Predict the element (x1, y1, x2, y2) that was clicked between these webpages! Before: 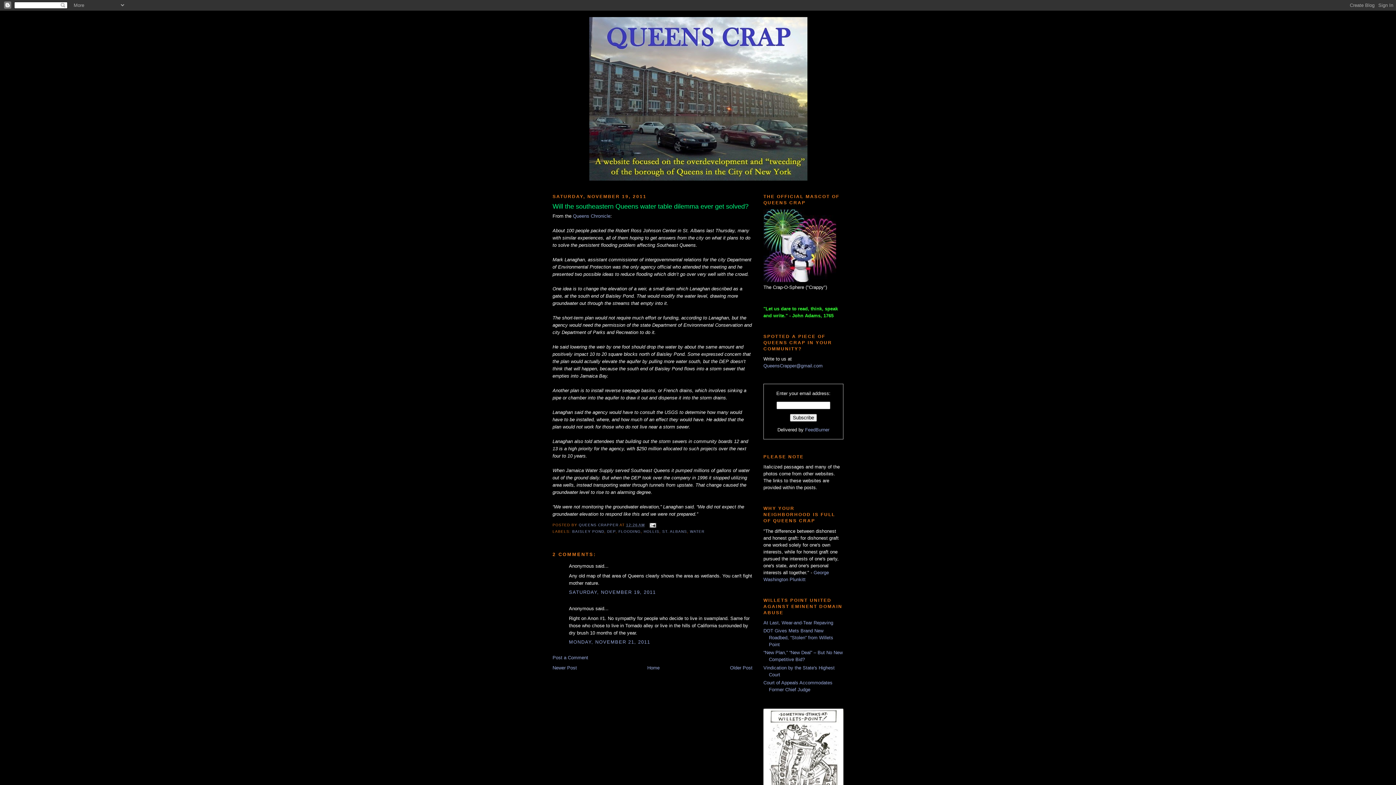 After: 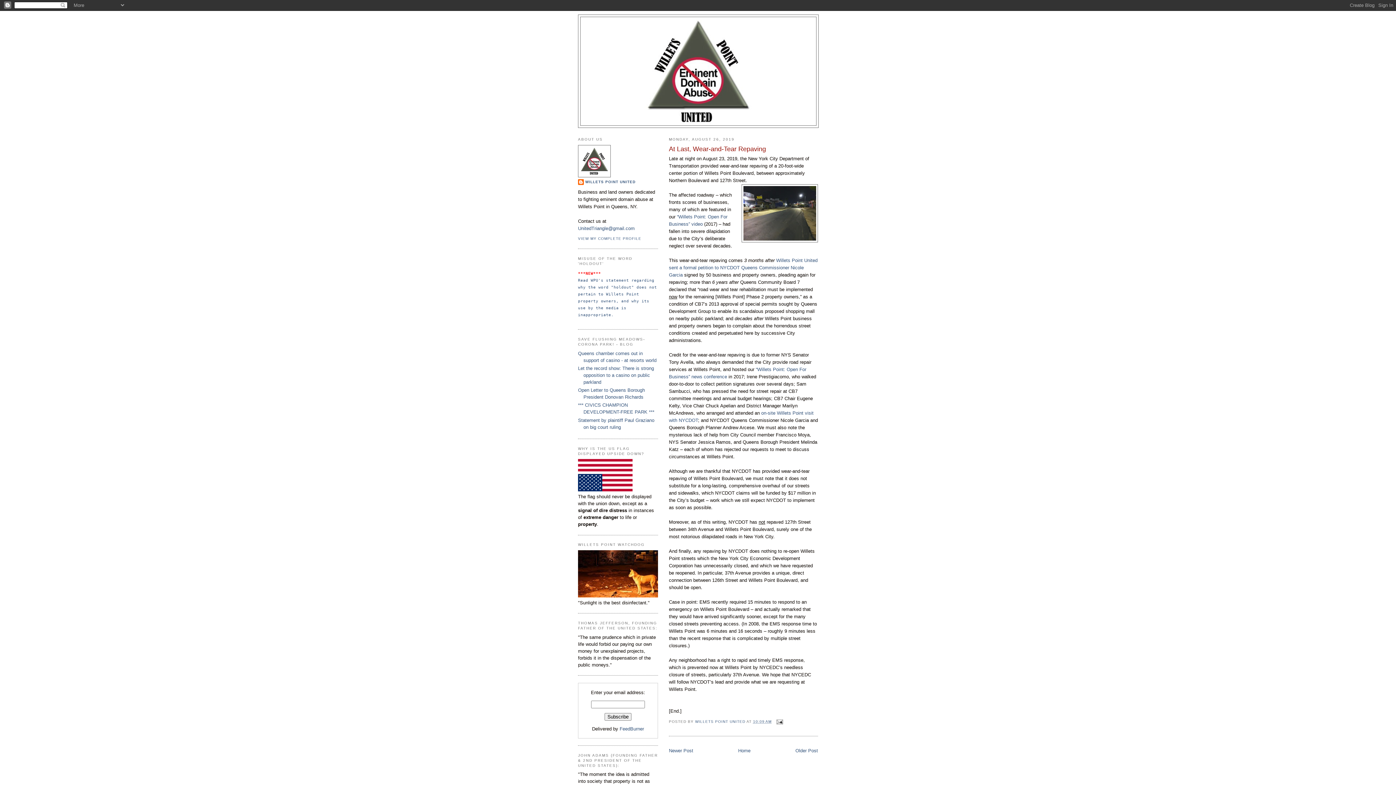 Action: label: At Last, Wear-and-Tear Repaving bbox: (763, 620, 833, 625)